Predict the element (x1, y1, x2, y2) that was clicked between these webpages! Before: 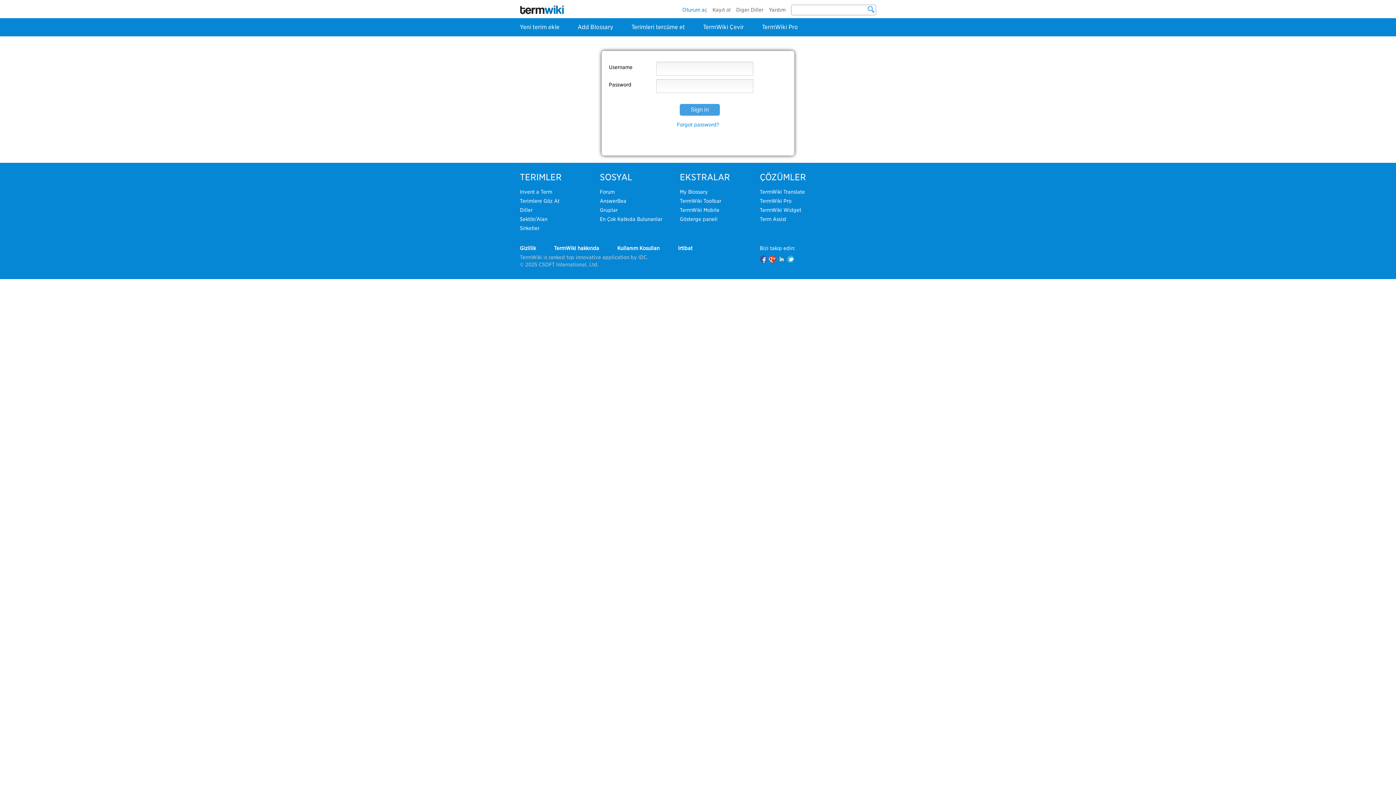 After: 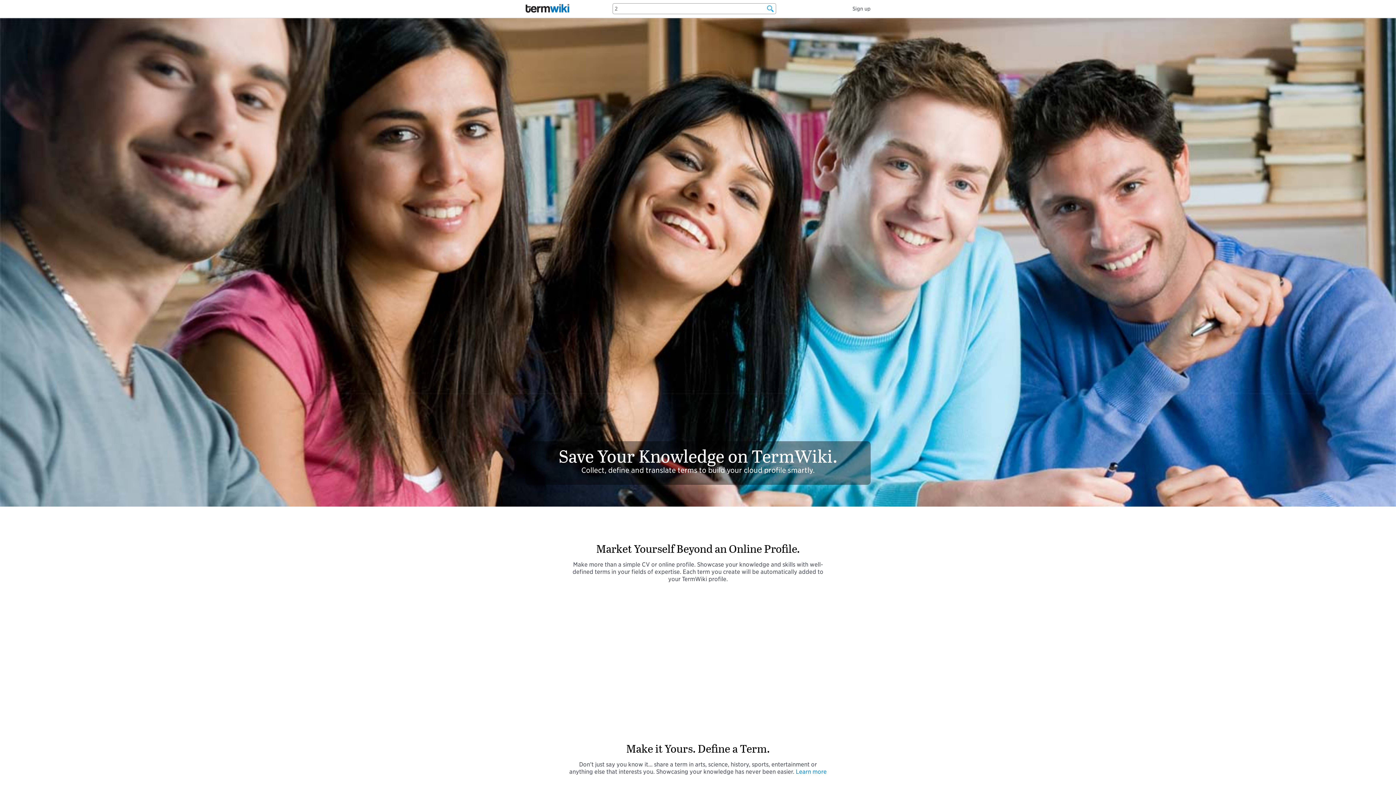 Action: label: TermWiki hakkında bbox: (554, 245, 599, 251)